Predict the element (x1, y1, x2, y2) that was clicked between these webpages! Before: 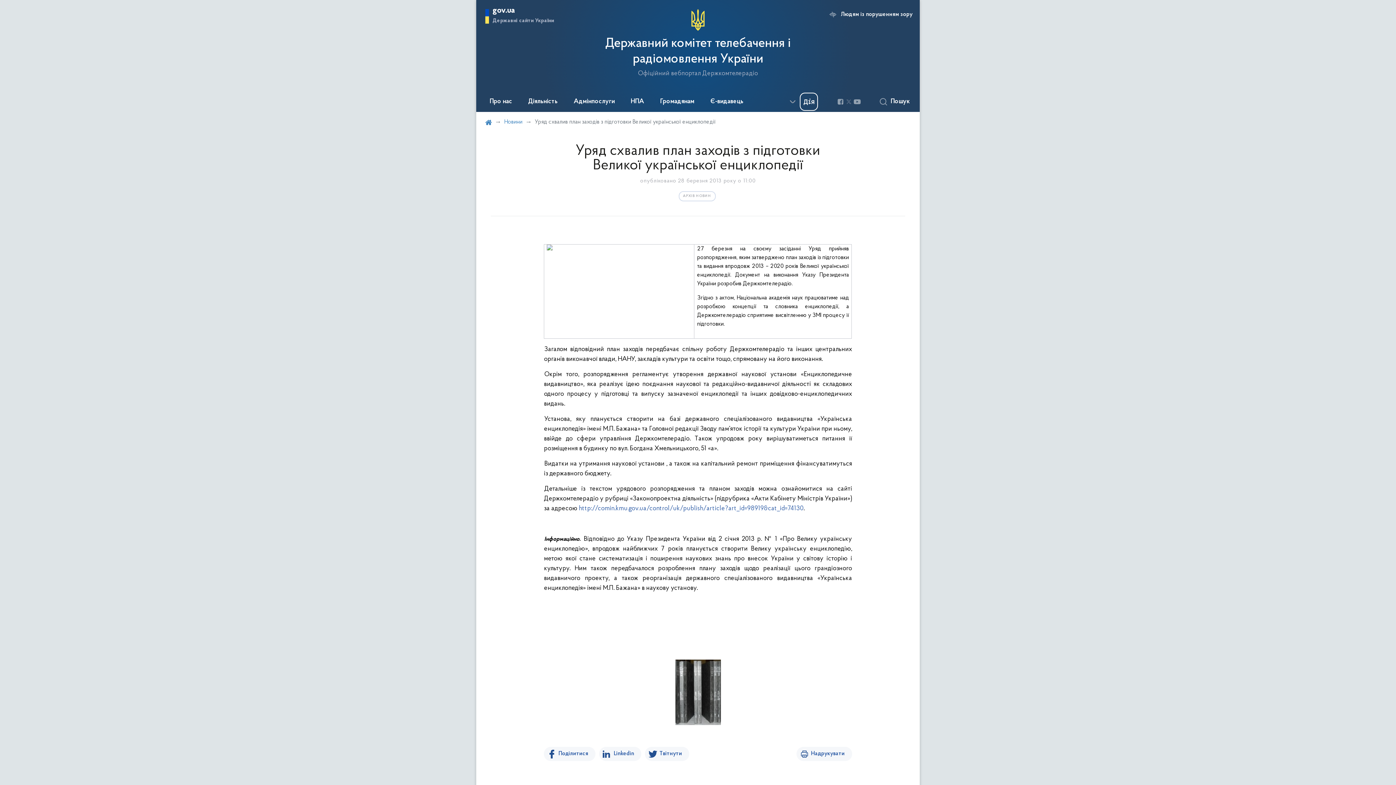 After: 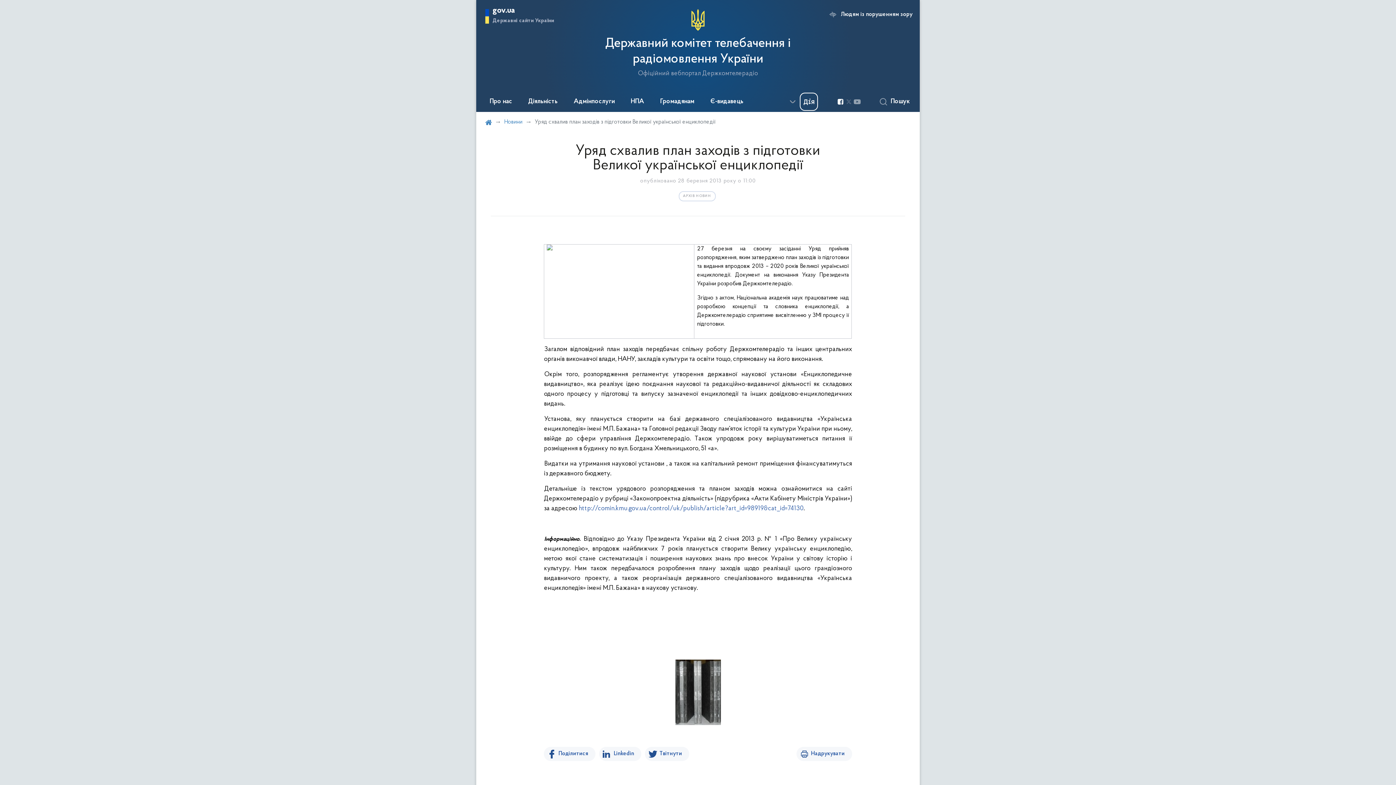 Action: bbox: (836, 98, 844, 105)